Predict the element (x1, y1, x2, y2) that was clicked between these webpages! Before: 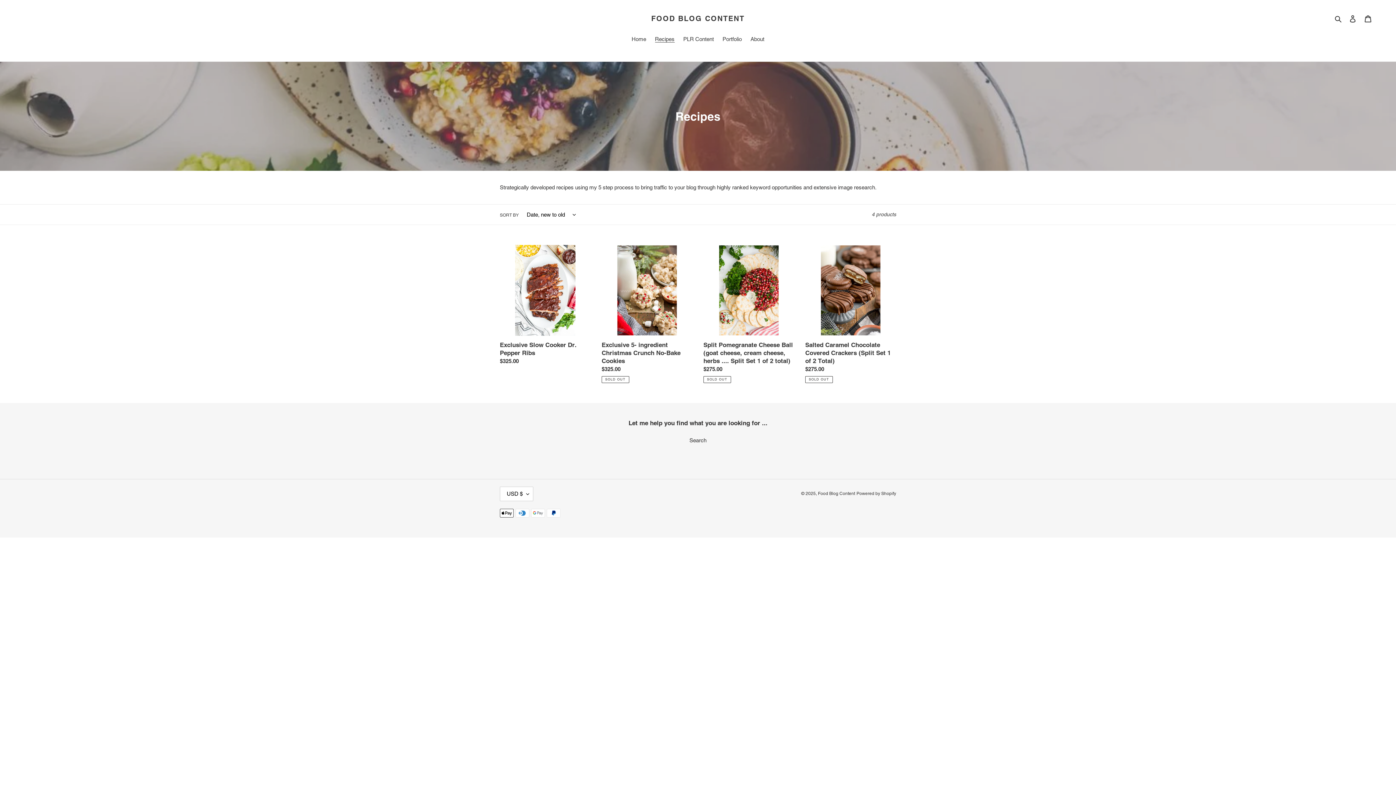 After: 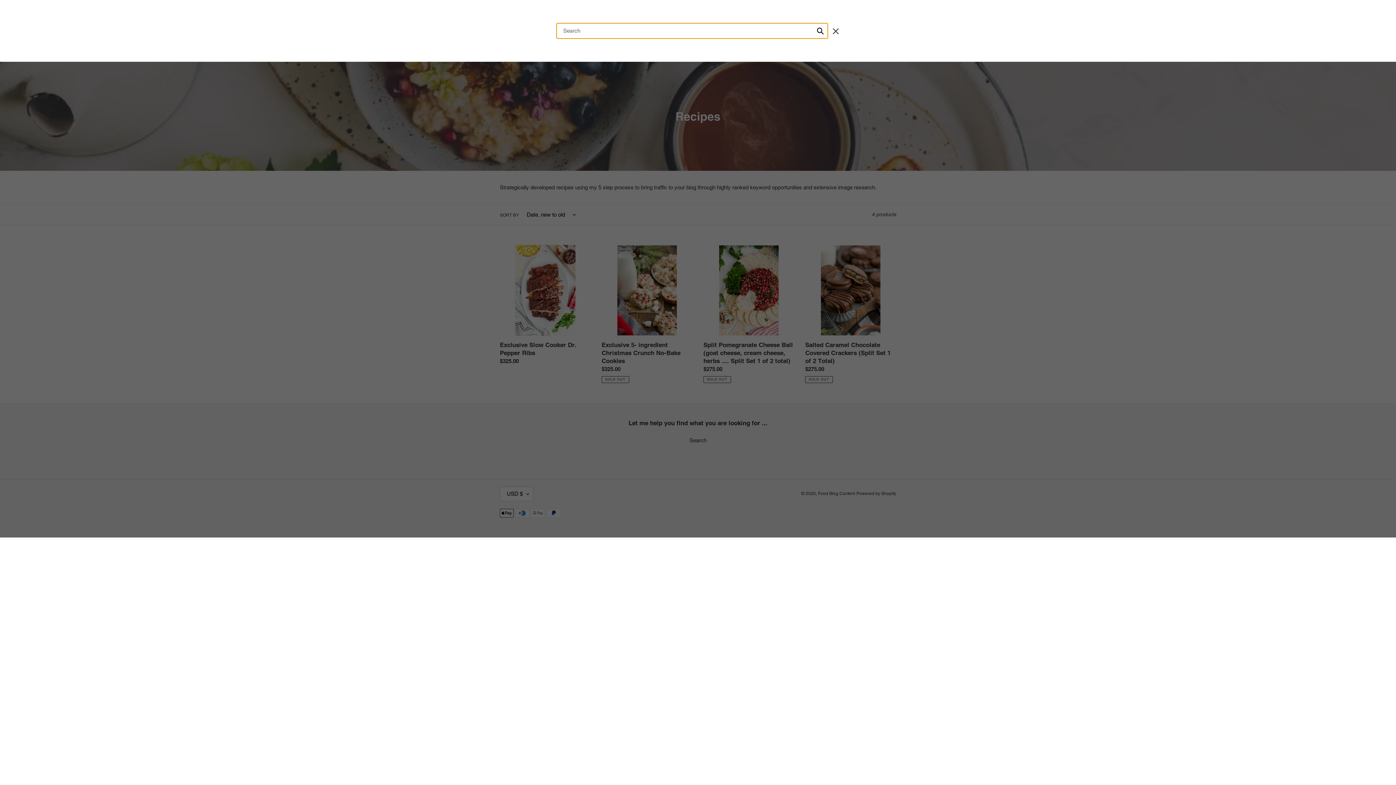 Action: label: Search bbox: (1332, 14, 1345, 22)